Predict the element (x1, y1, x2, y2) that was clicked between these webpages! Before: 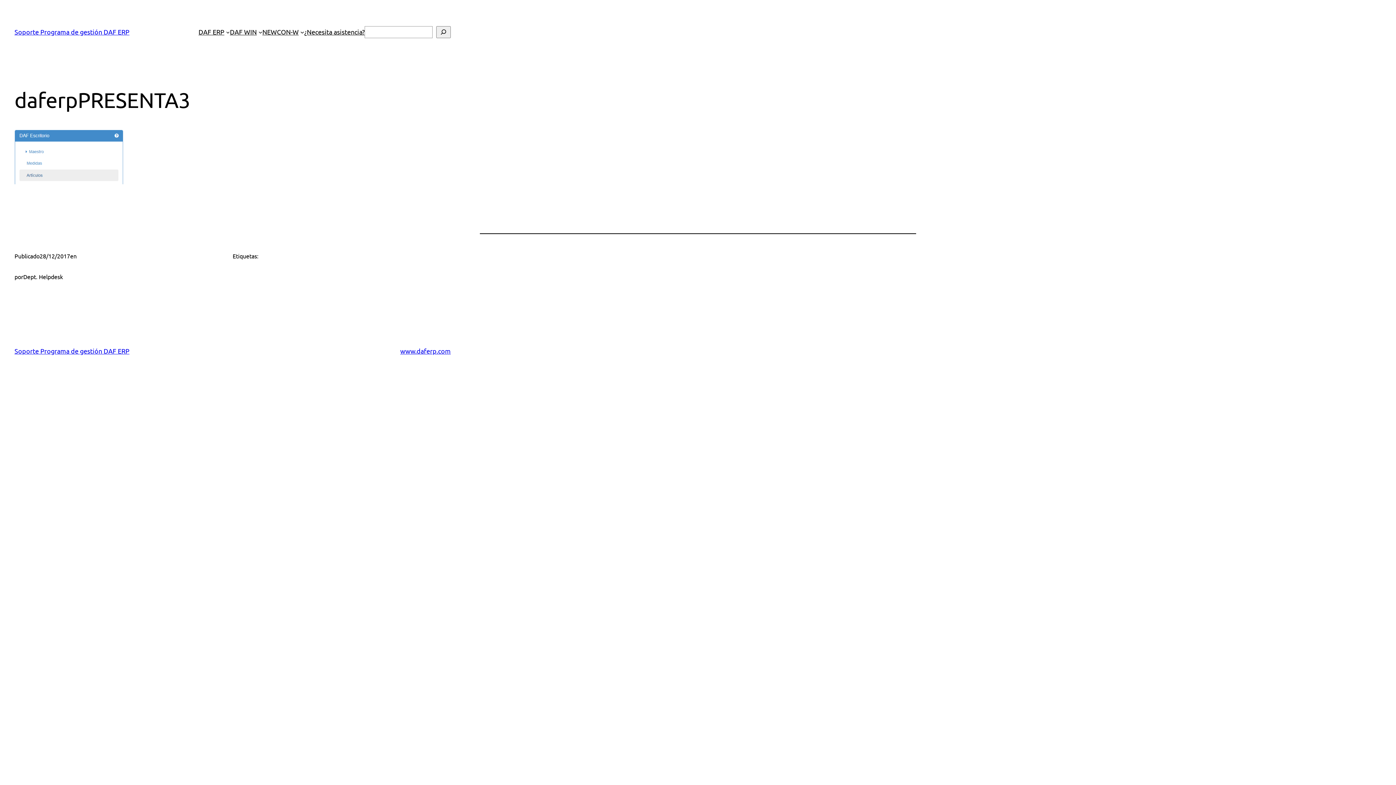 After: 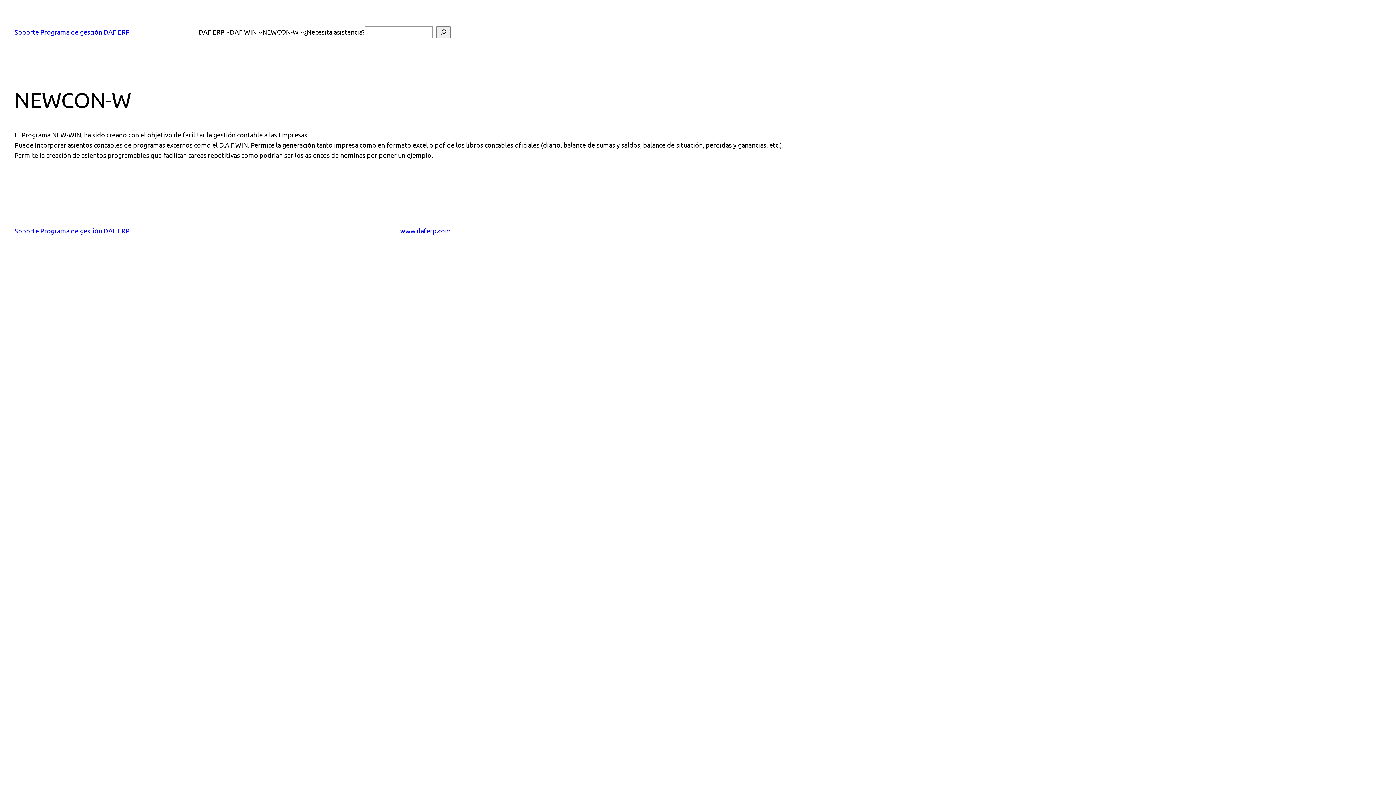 Action: label: NEWCON-W bbox: (262, 26, 298, 37)